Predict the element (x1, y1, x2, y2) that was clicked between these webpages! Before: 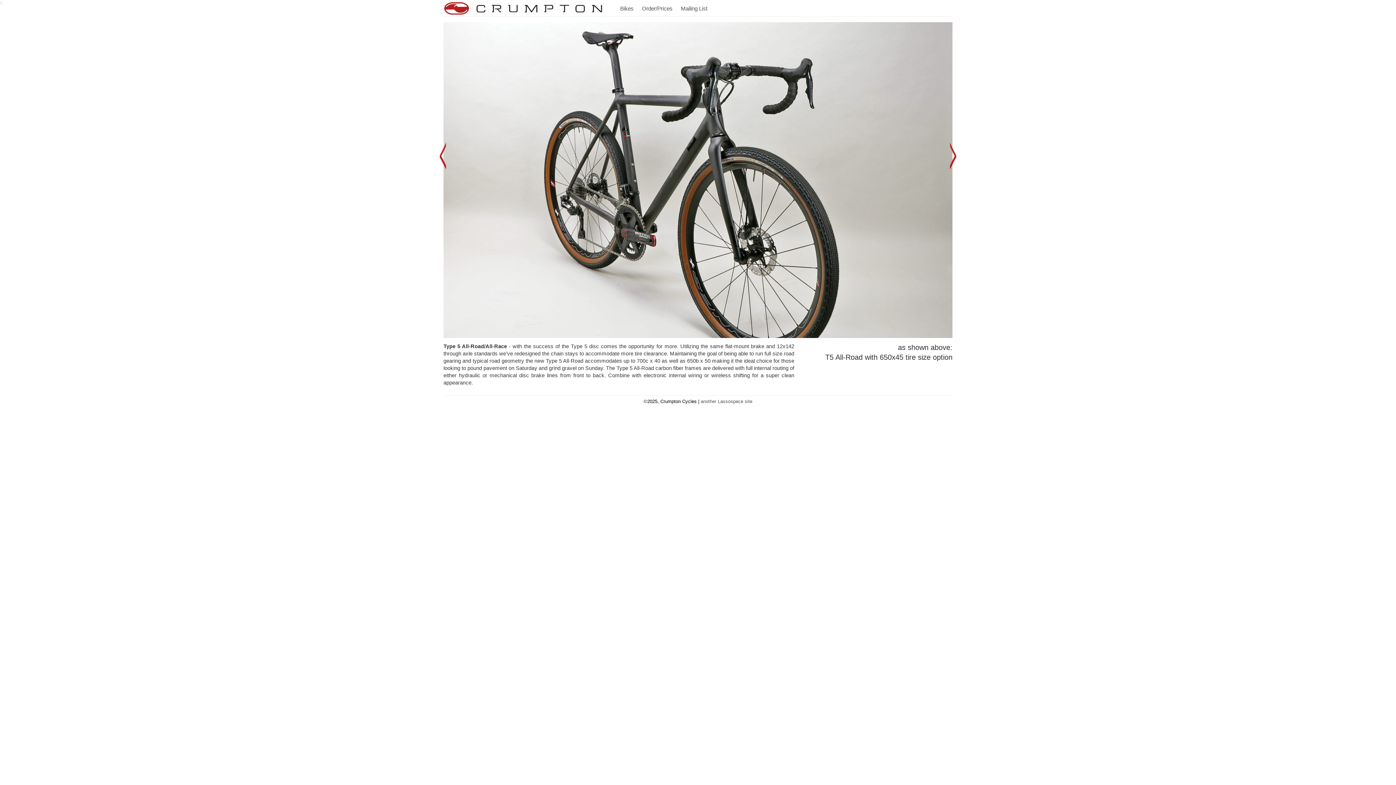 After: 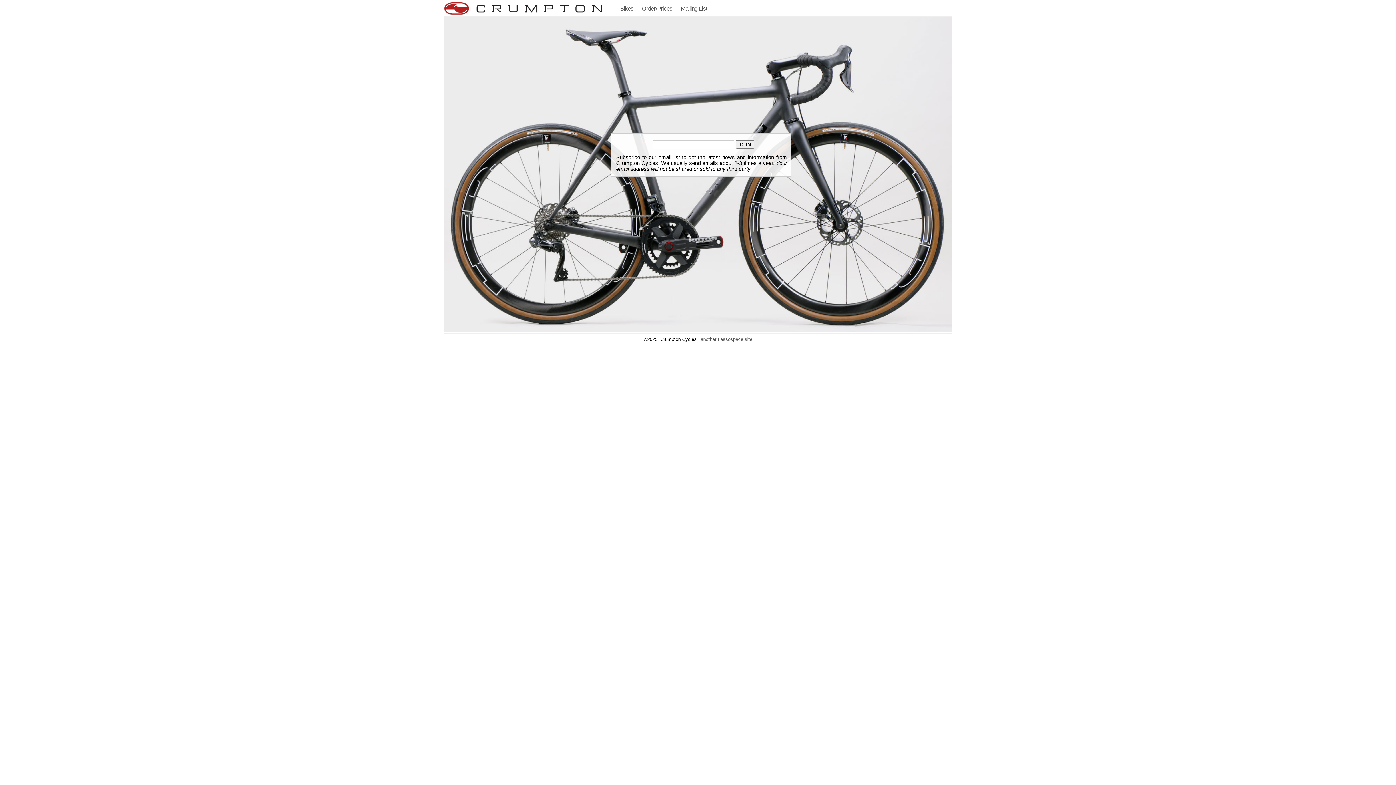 Action: label: Mailing List bbox: (680, 4, 707, 12)